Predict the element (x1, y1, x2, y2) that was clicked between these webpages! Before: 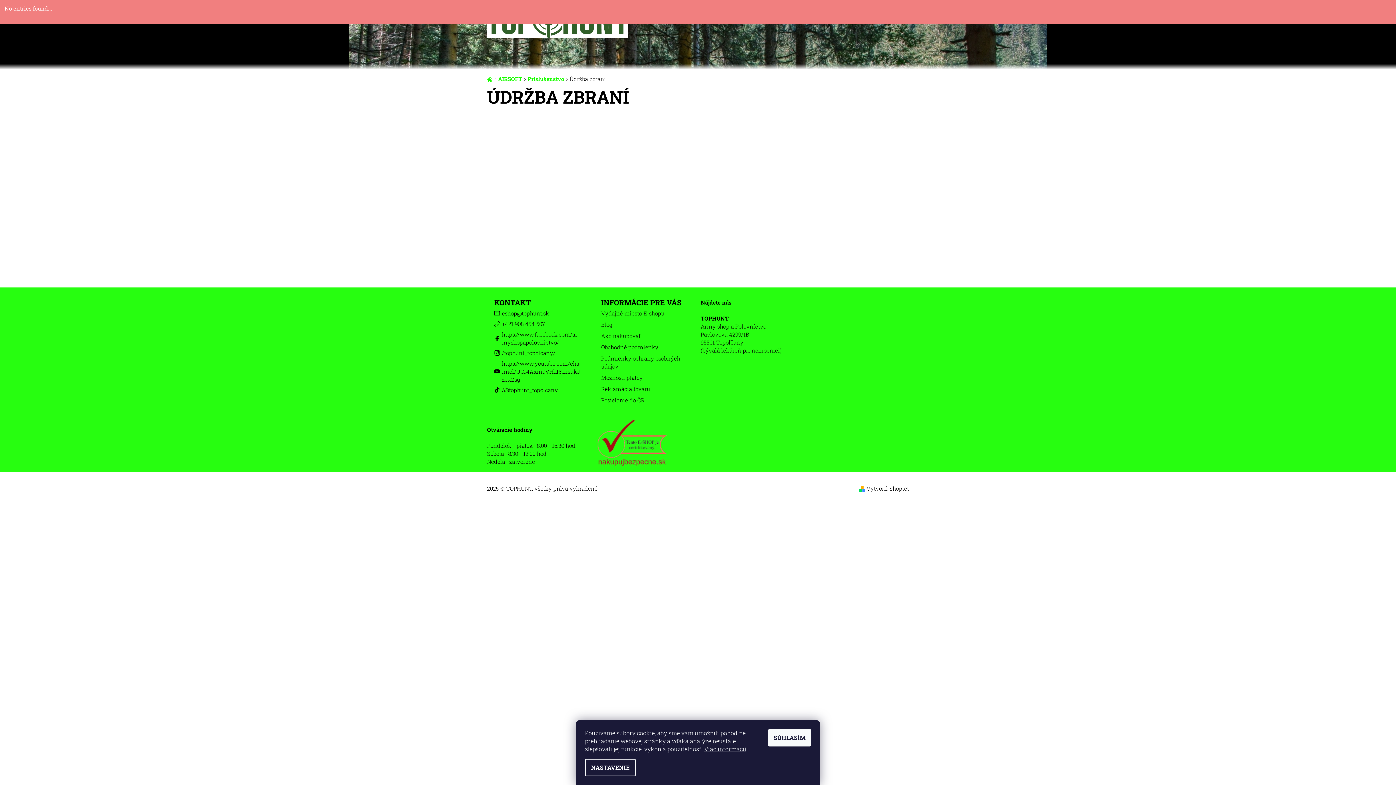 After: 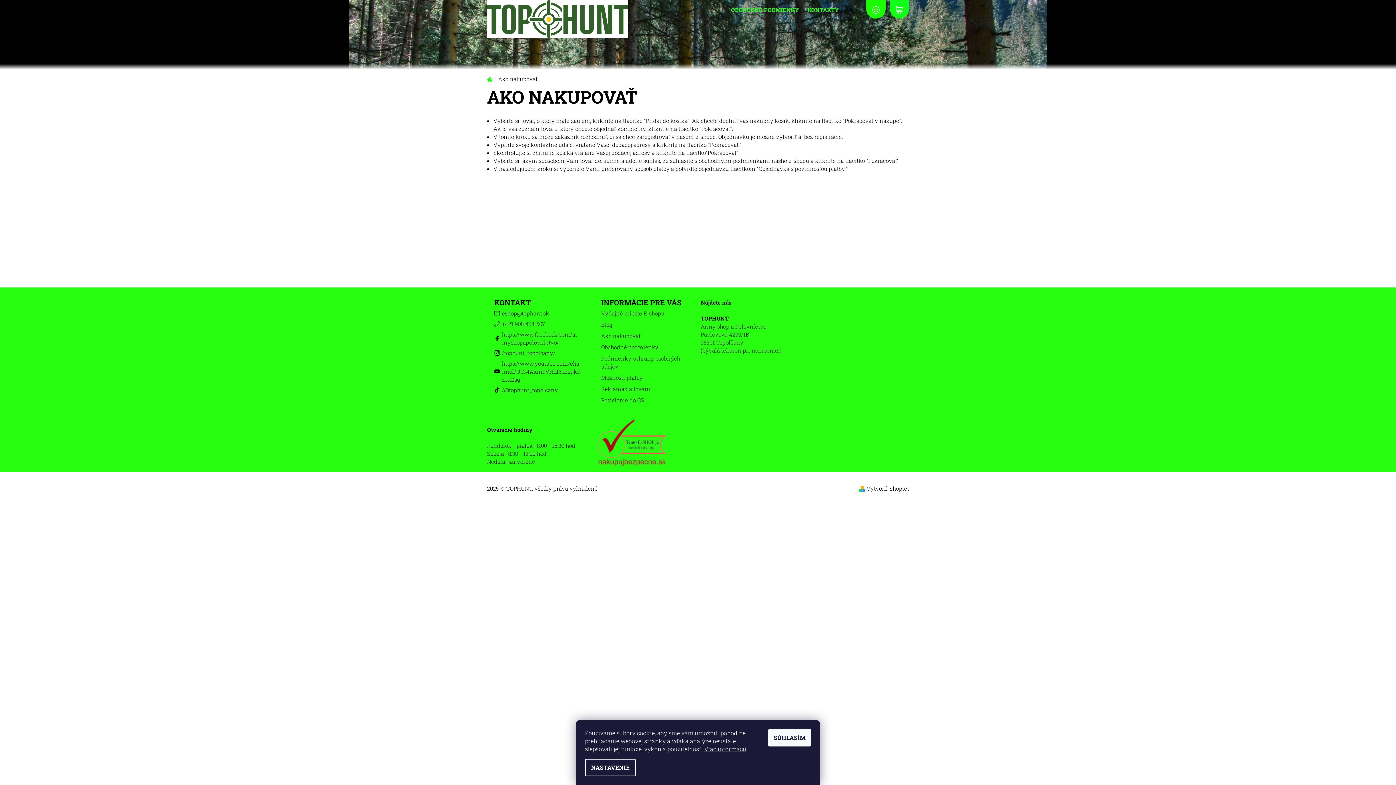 Action: bbox: (601, 332, 640, 339) label: Ako nakupovať